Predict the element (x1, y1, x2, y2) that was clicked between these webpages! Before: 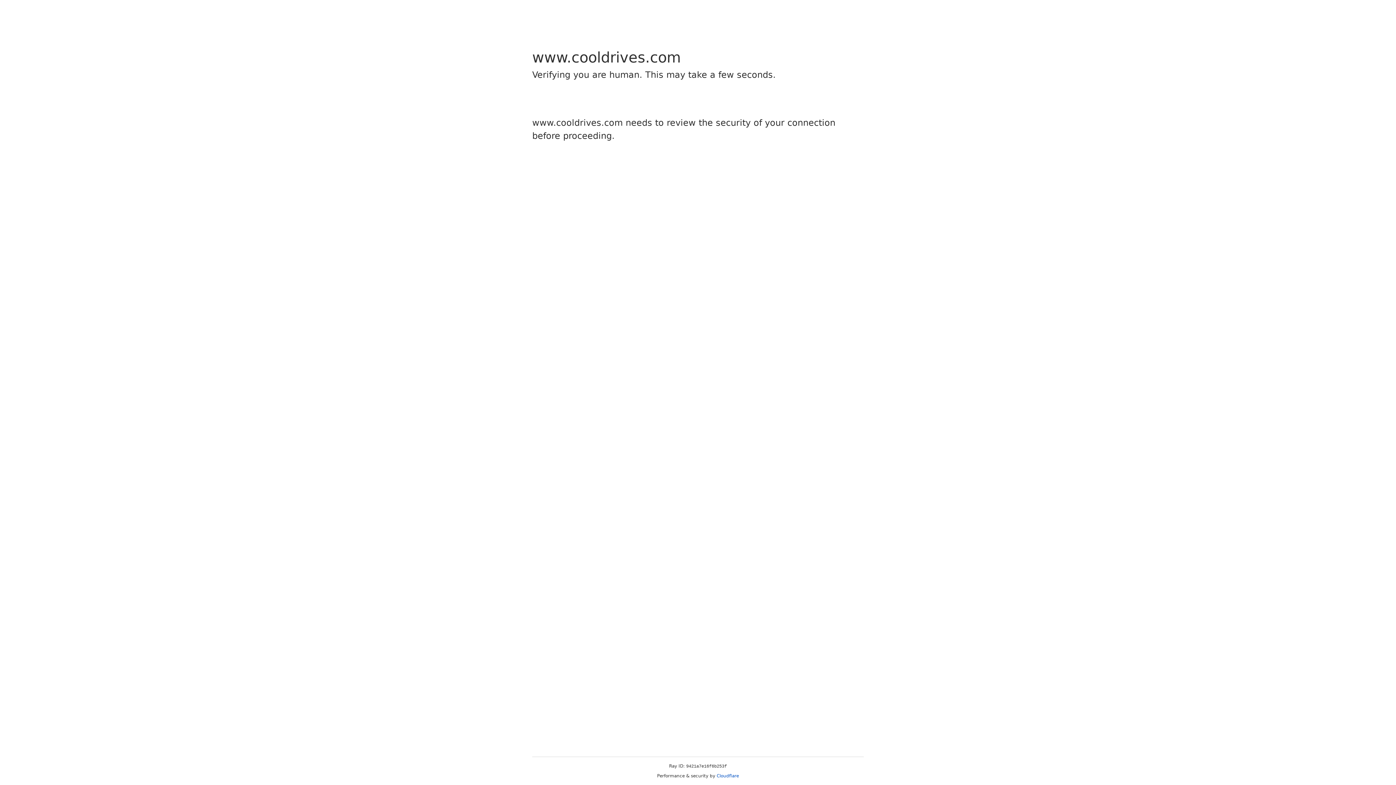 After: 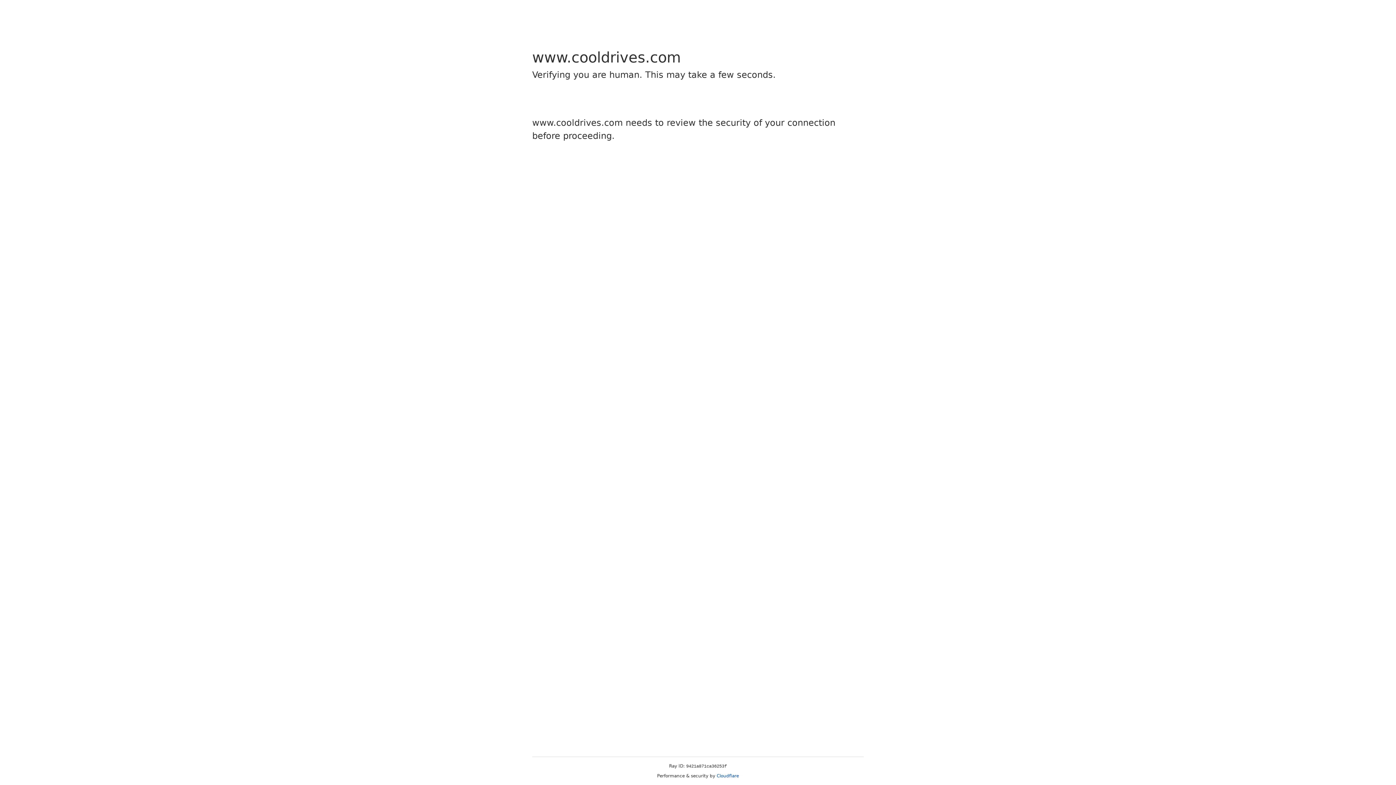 Action: bbox: (716, 773, 739, 778) label: Cloudflare